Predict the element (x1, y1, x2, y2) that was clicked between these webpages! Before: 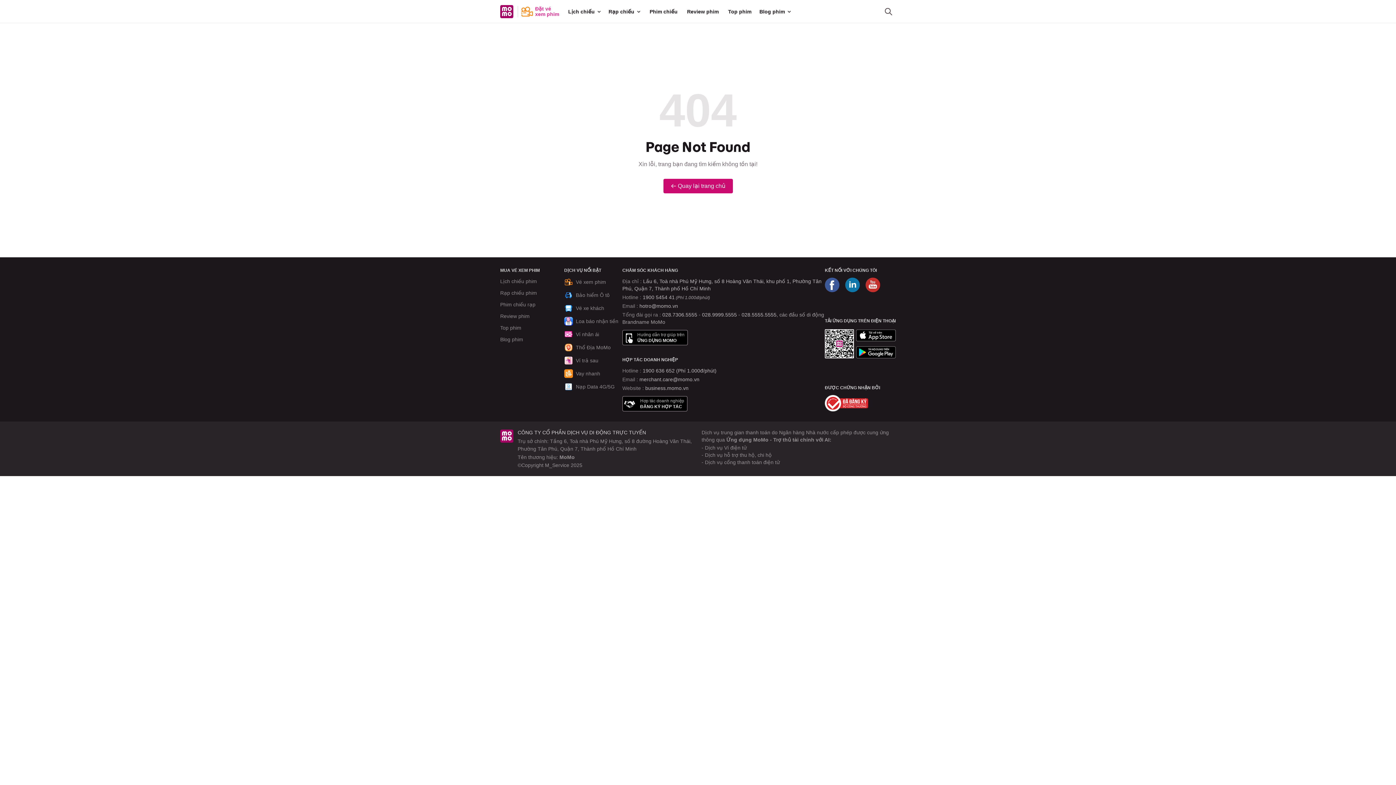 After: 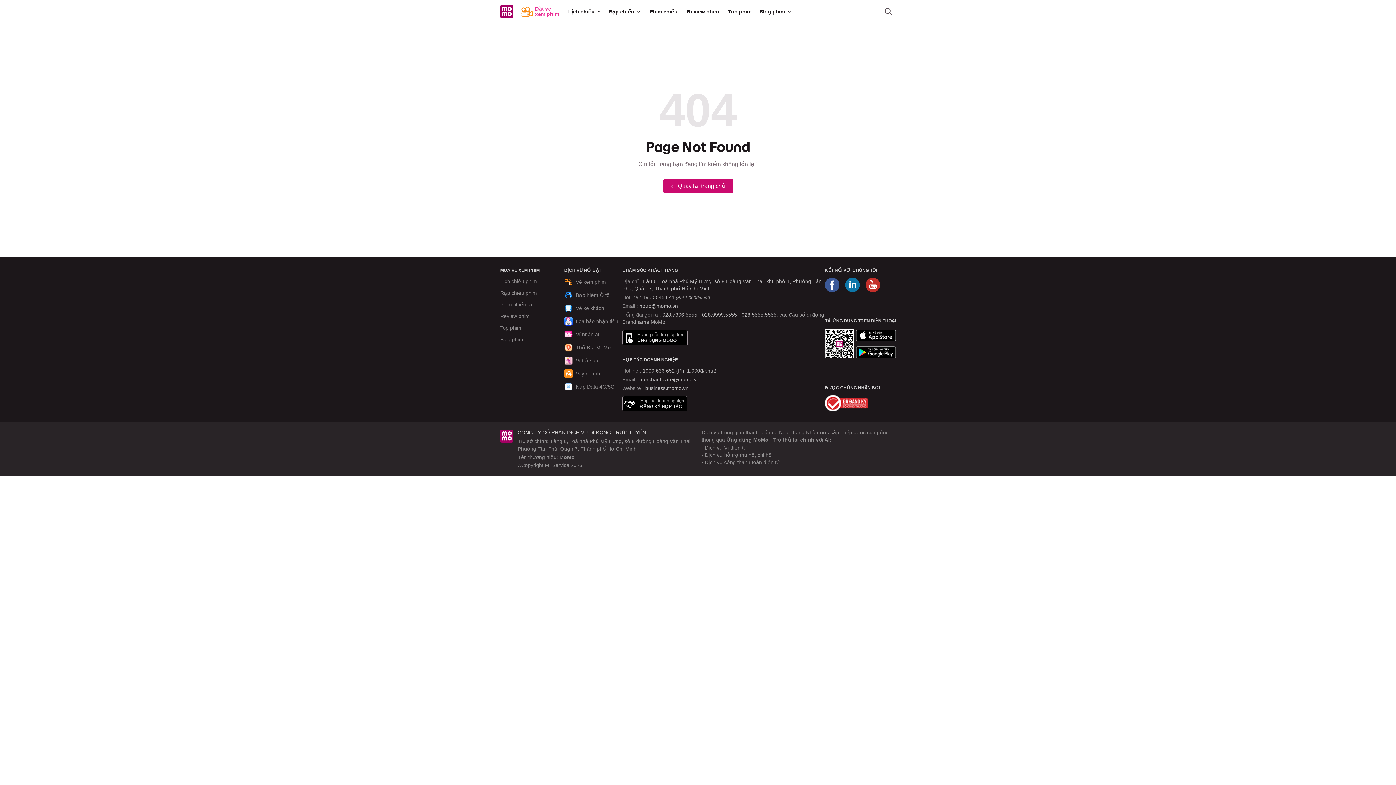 Action: bbox: (865, 277, 880, 292)